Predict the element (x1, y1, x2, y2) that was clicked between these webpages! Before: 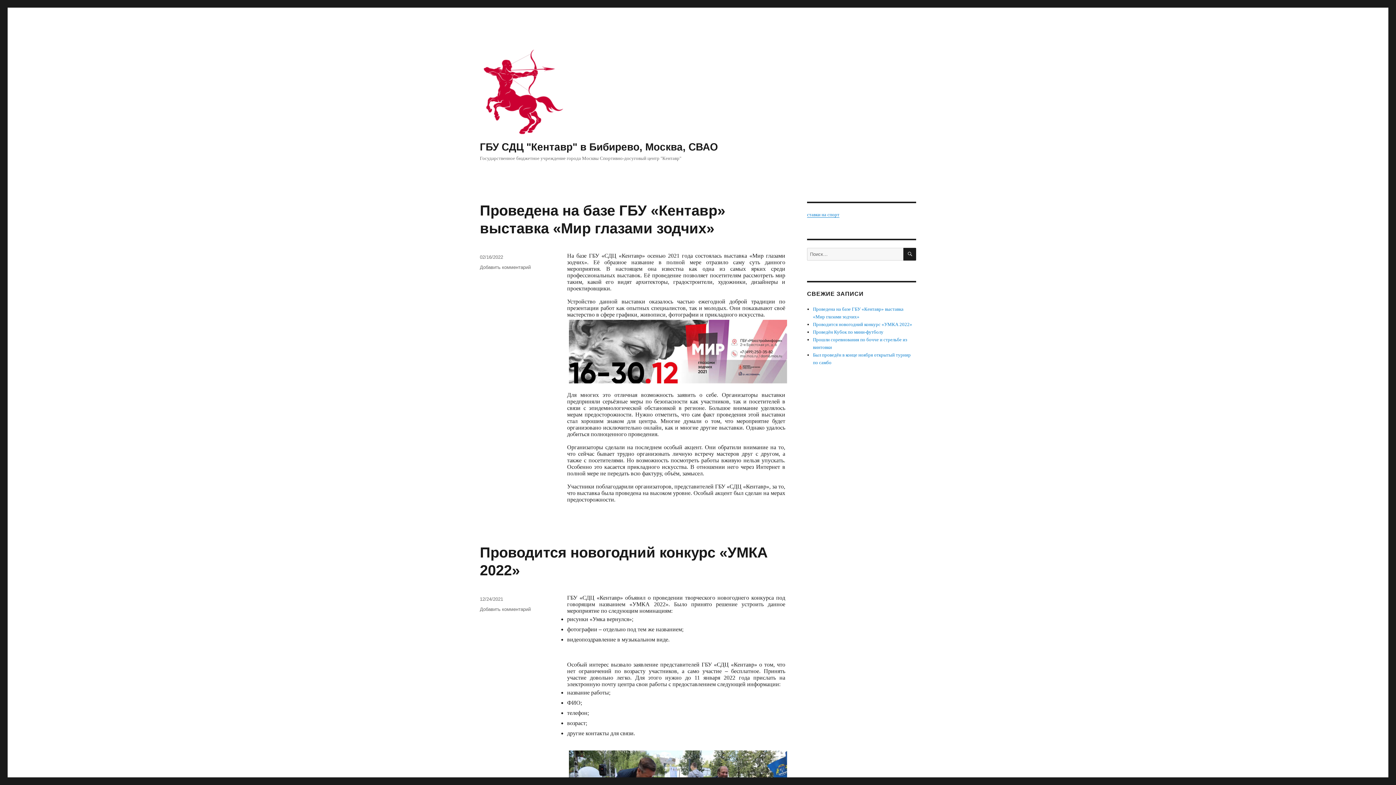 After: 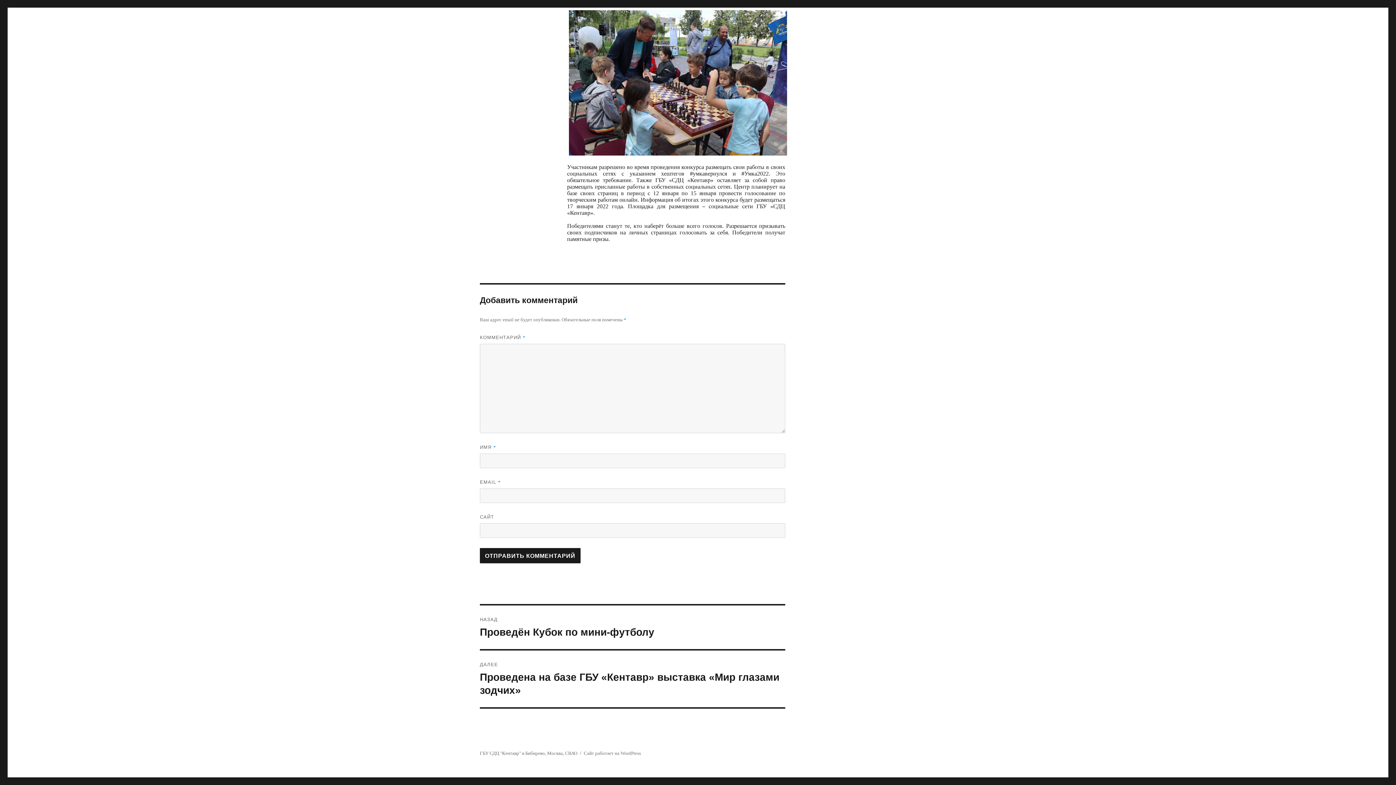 Action: bbox: (480, 606, 530, 612) label: Добавить комментарий
к записи Проводится новогодний конкурс «УМКА 2022»